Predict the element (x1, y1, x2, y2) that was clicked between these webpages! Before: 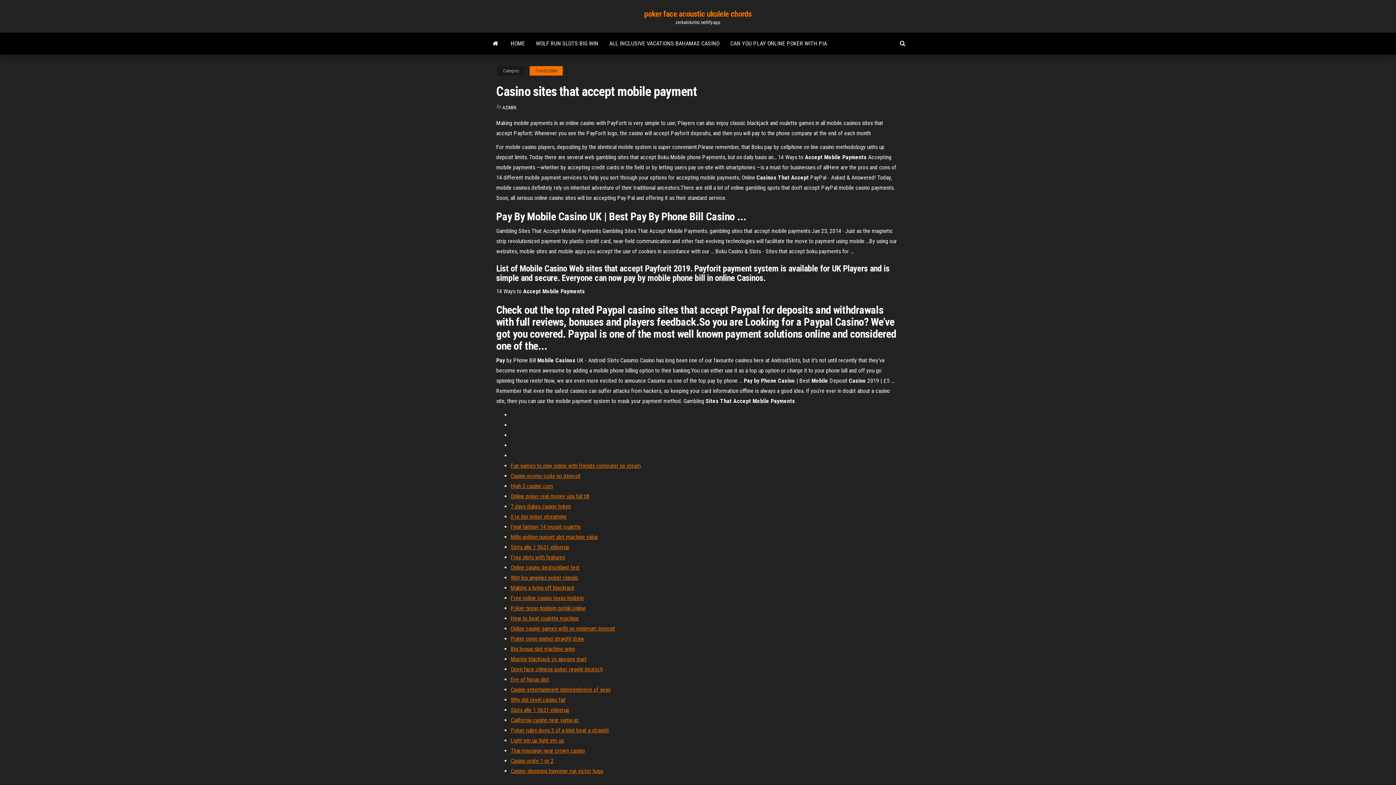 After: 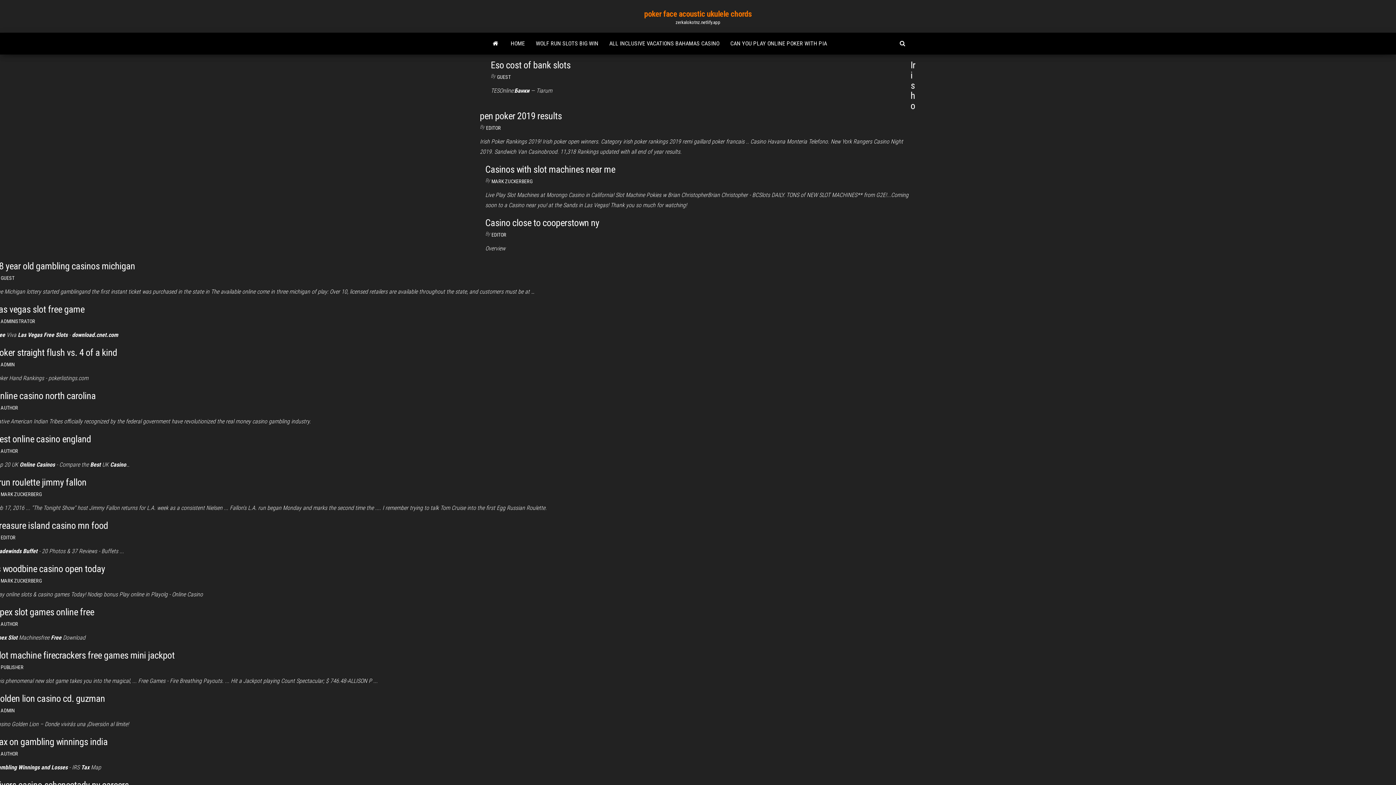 Action: bbox: (485, 32, 505, 54)